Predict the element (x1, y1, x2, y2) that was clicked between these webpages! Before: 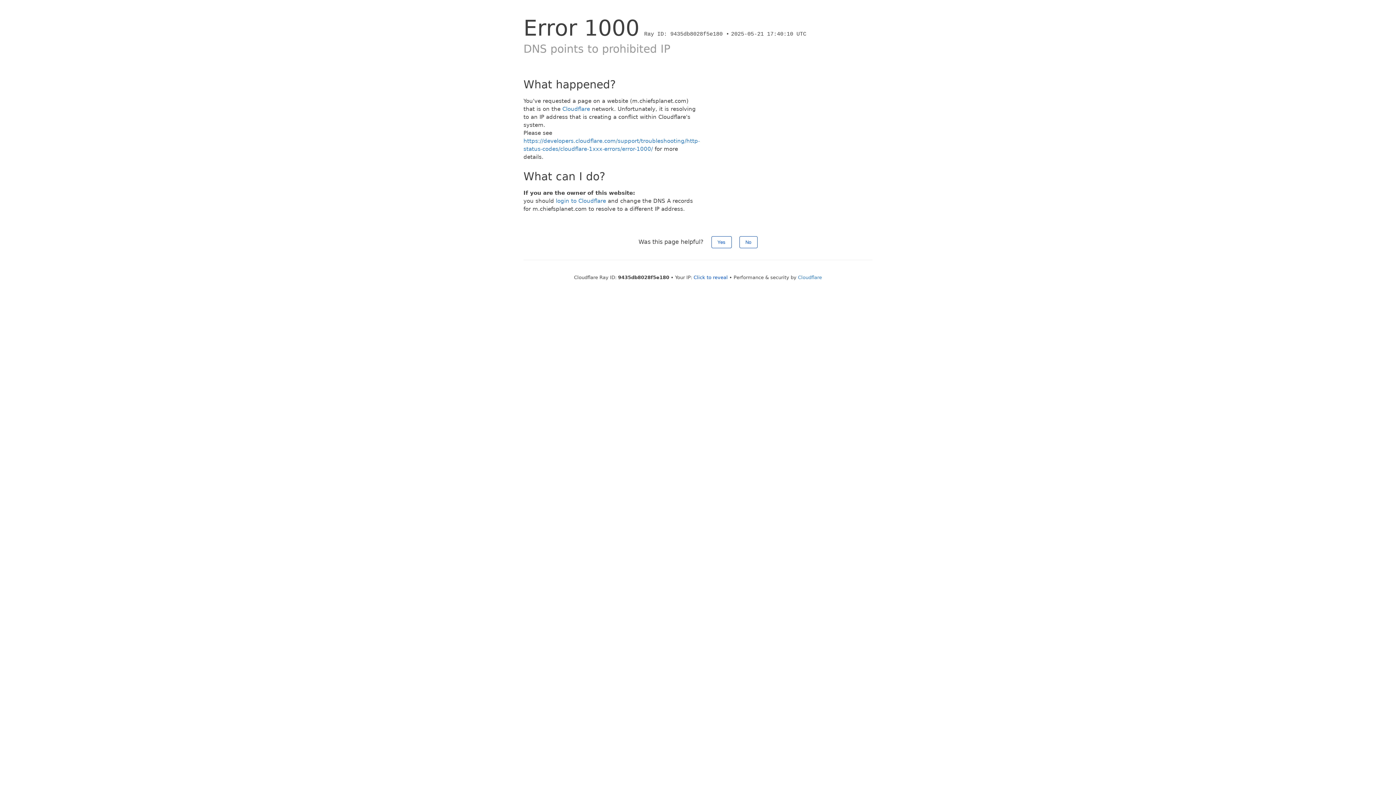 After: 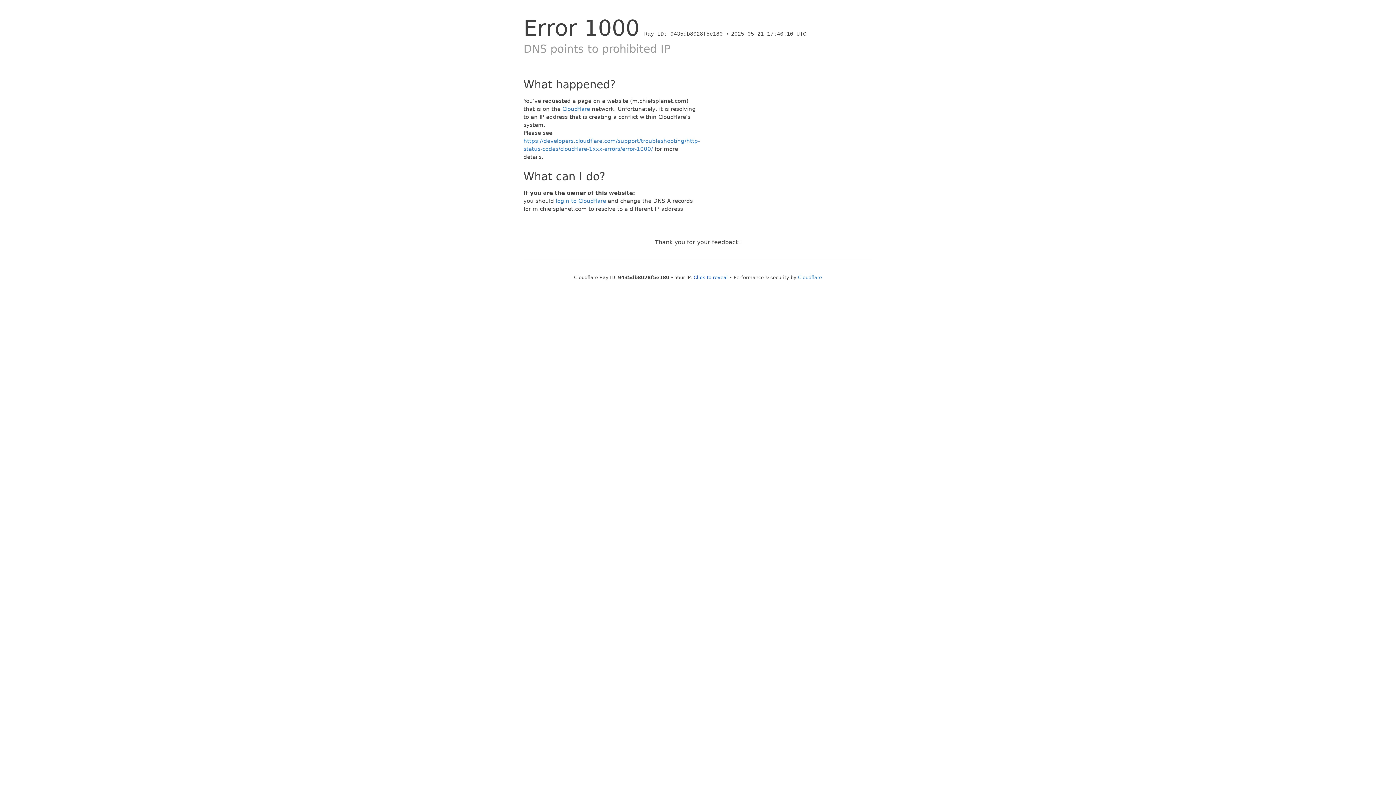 Action: label: No bbox: (739, 236, 757, 248)